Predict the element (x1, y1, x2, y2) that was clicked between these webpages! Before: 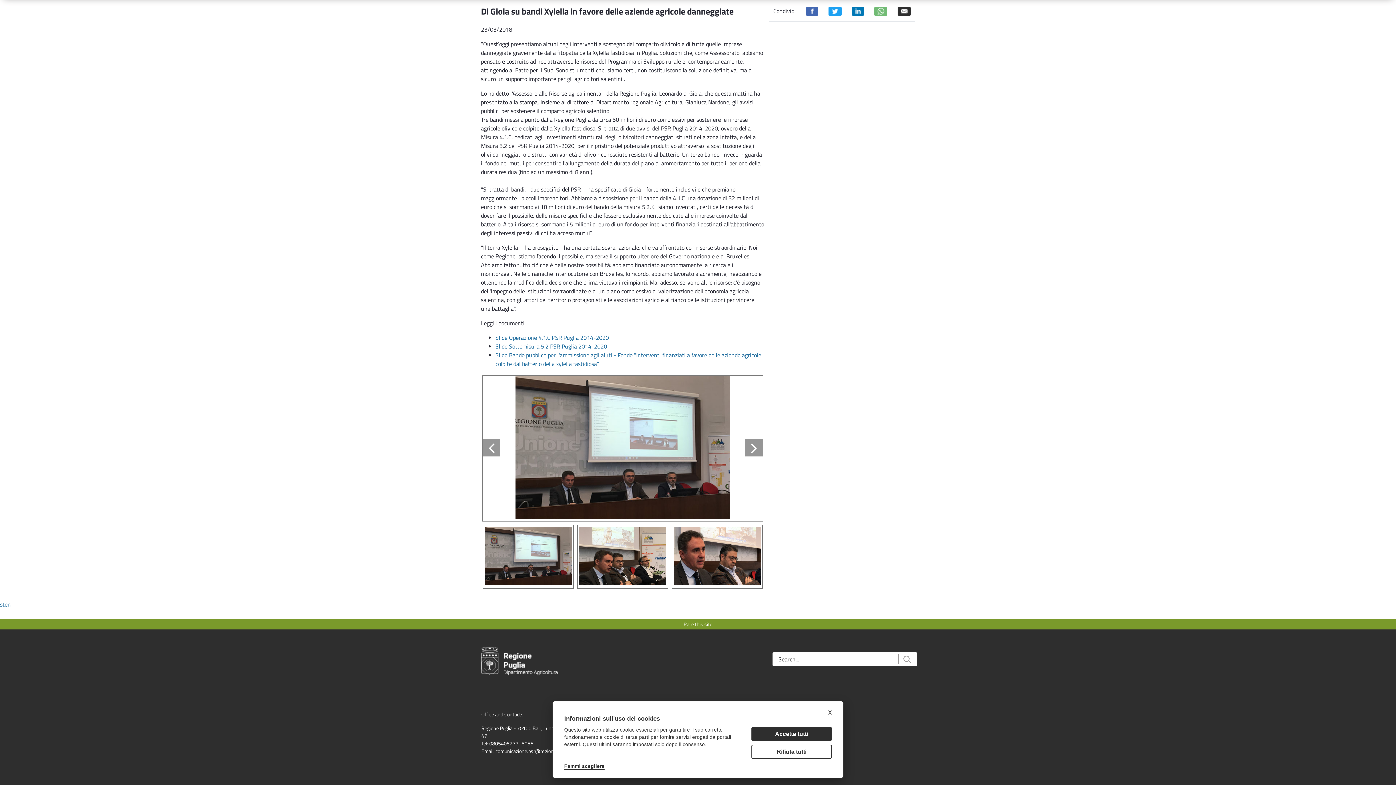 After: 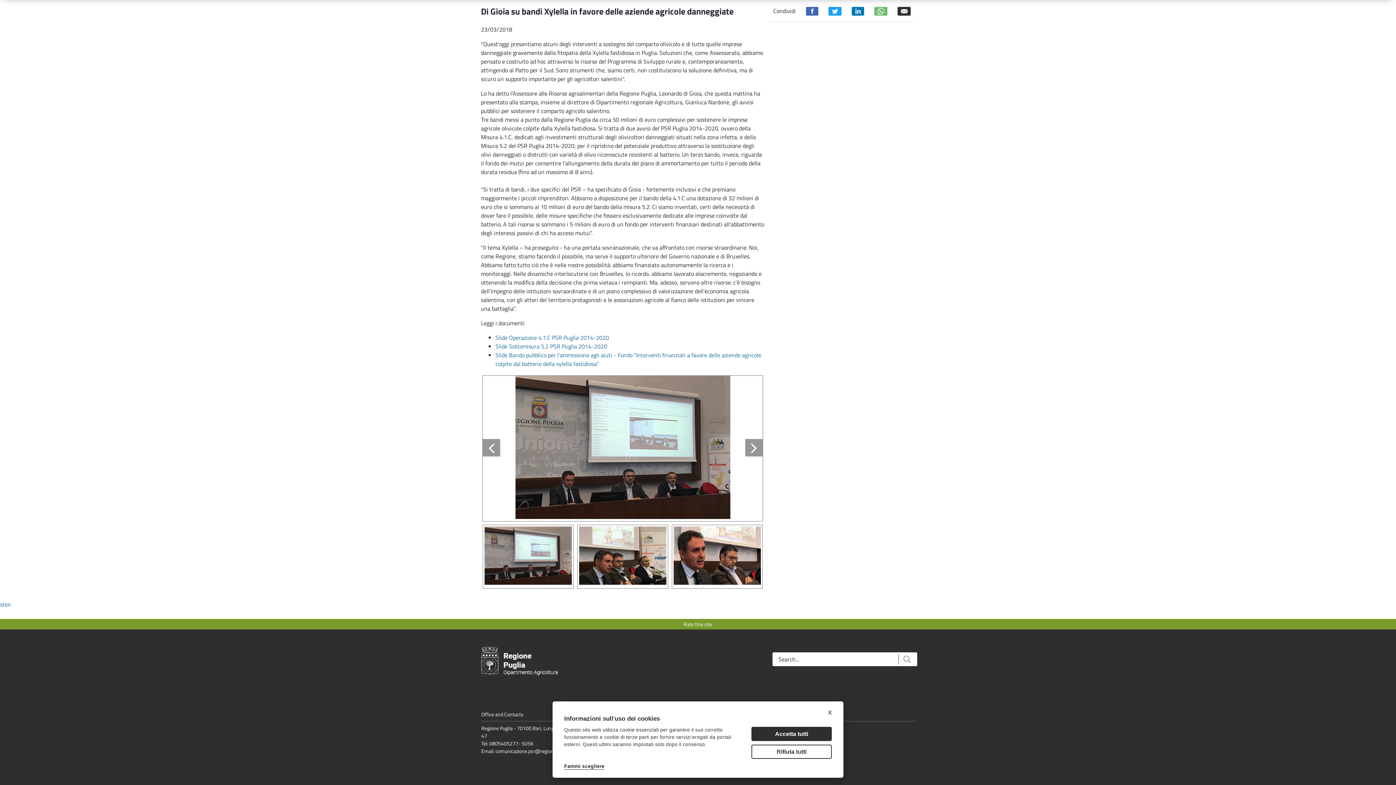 Action: bbox: (806, 6, 818, 15)